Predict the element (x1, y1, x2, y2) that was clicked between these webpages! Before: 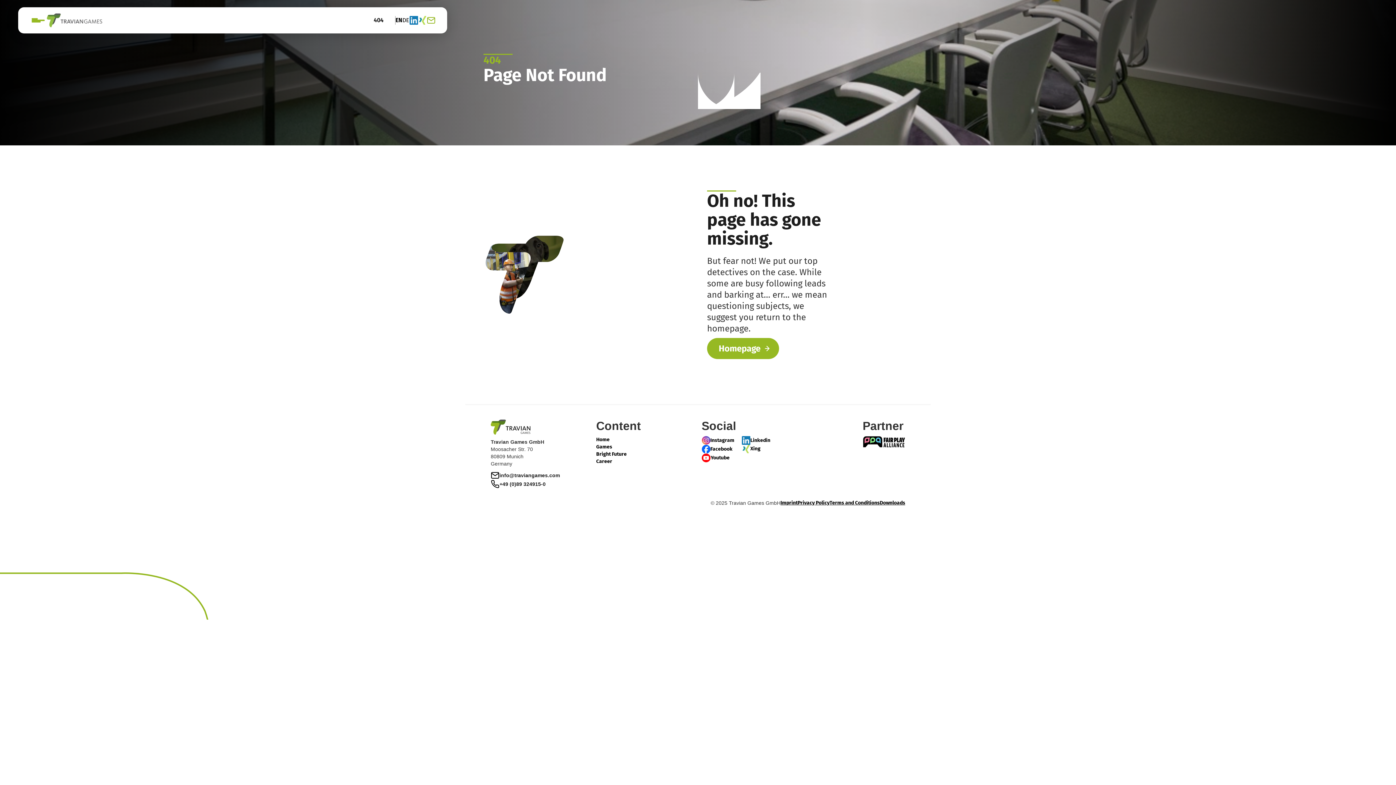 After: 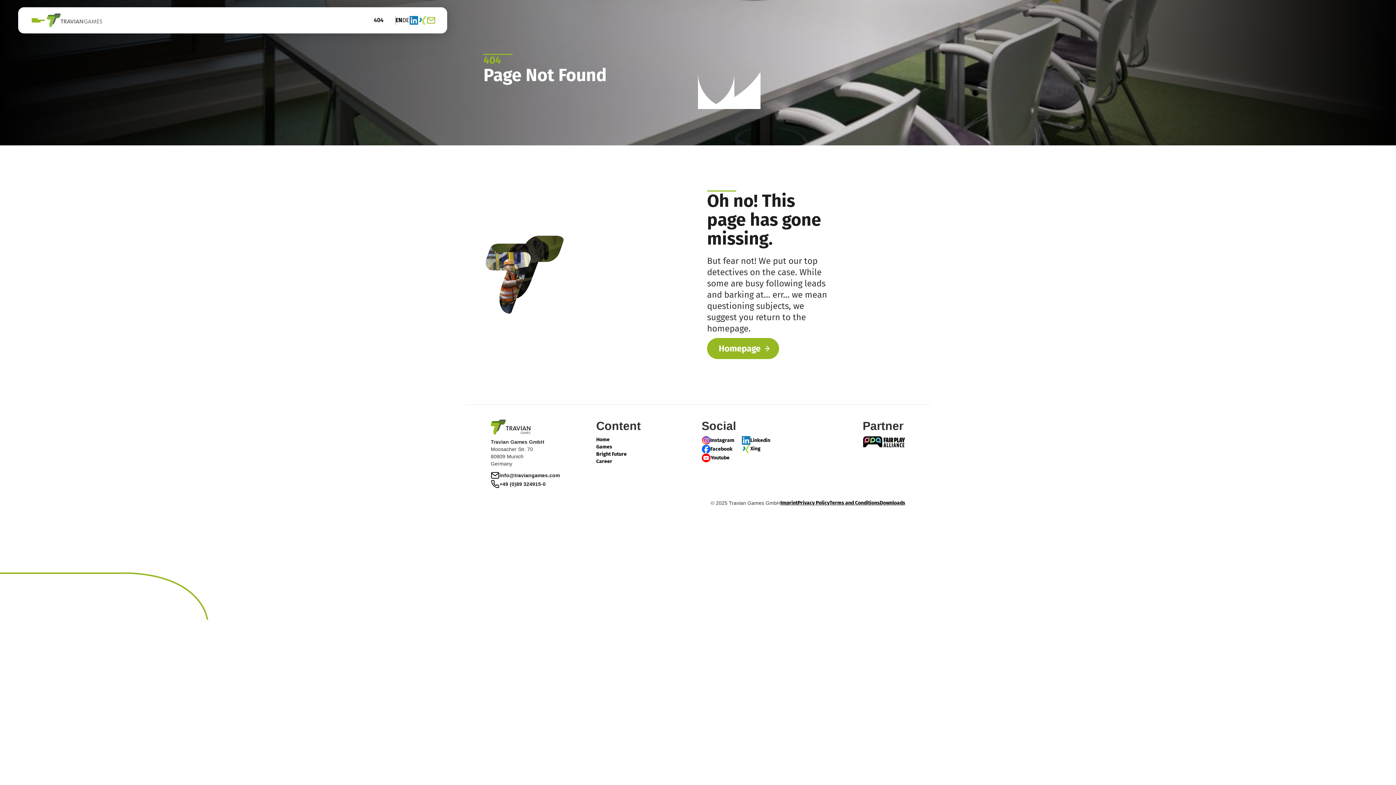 Action: label: +49 (0)89 324915-0 bbox: (499, 480, 545, 487)